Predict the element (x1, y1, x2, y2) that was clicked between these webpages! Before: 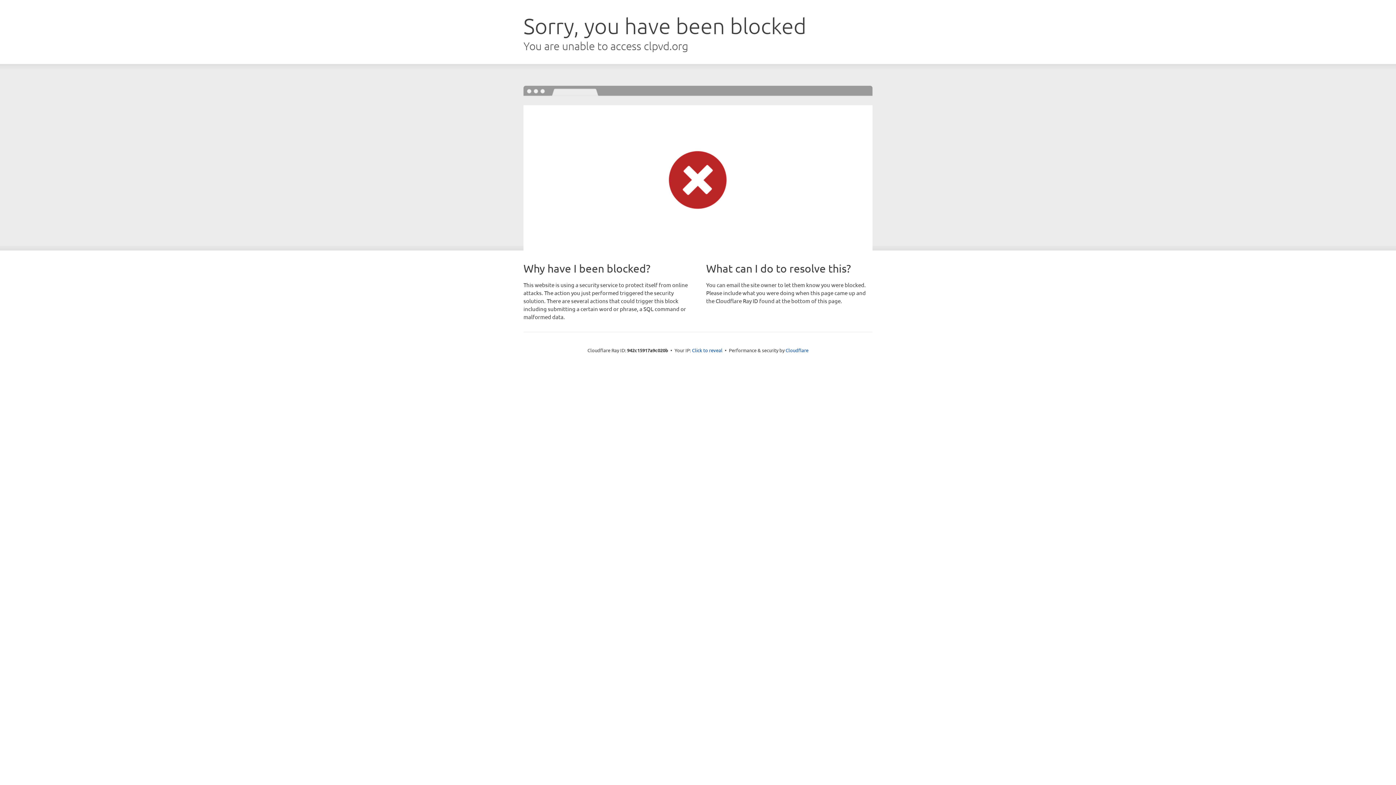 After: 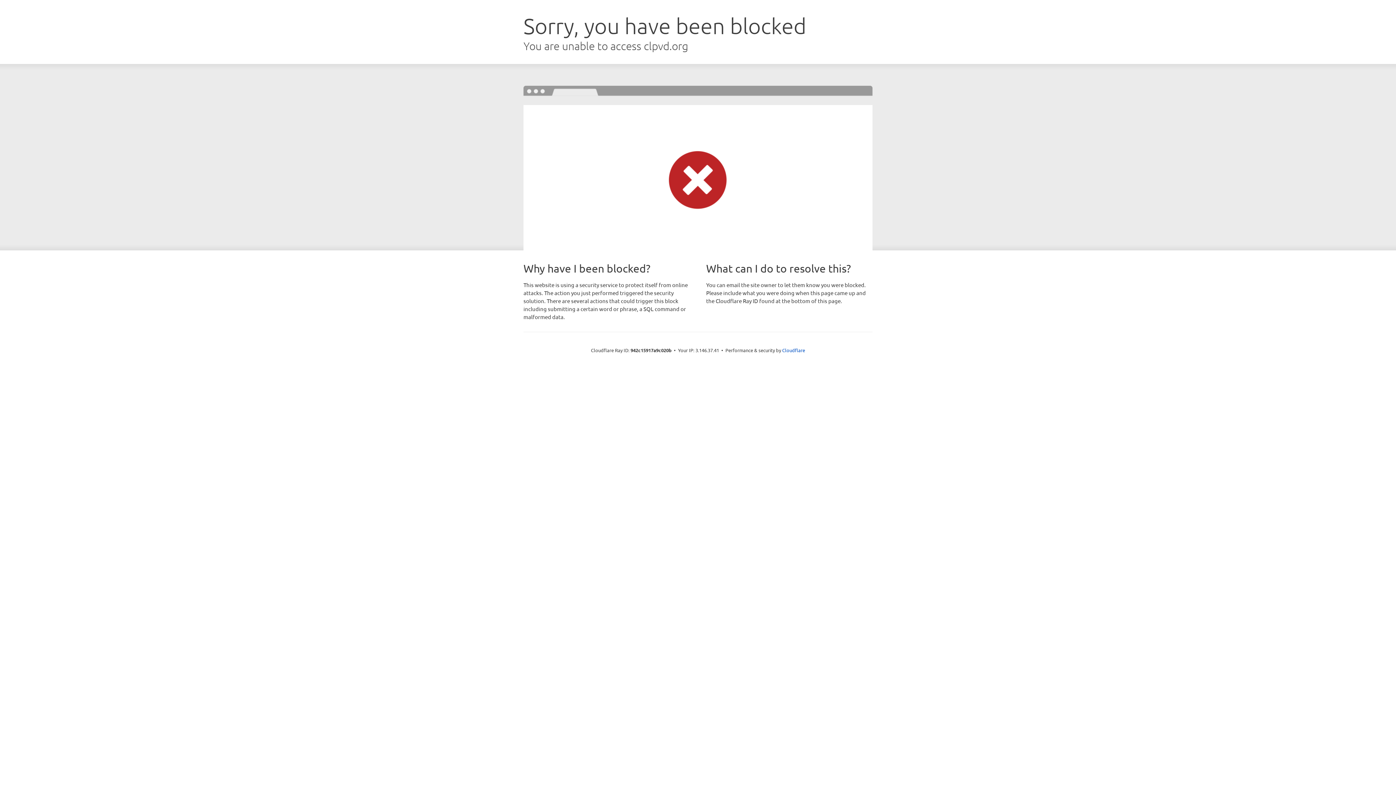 Action: bbox: (692, 346, 722, 353) label: Click to reveal